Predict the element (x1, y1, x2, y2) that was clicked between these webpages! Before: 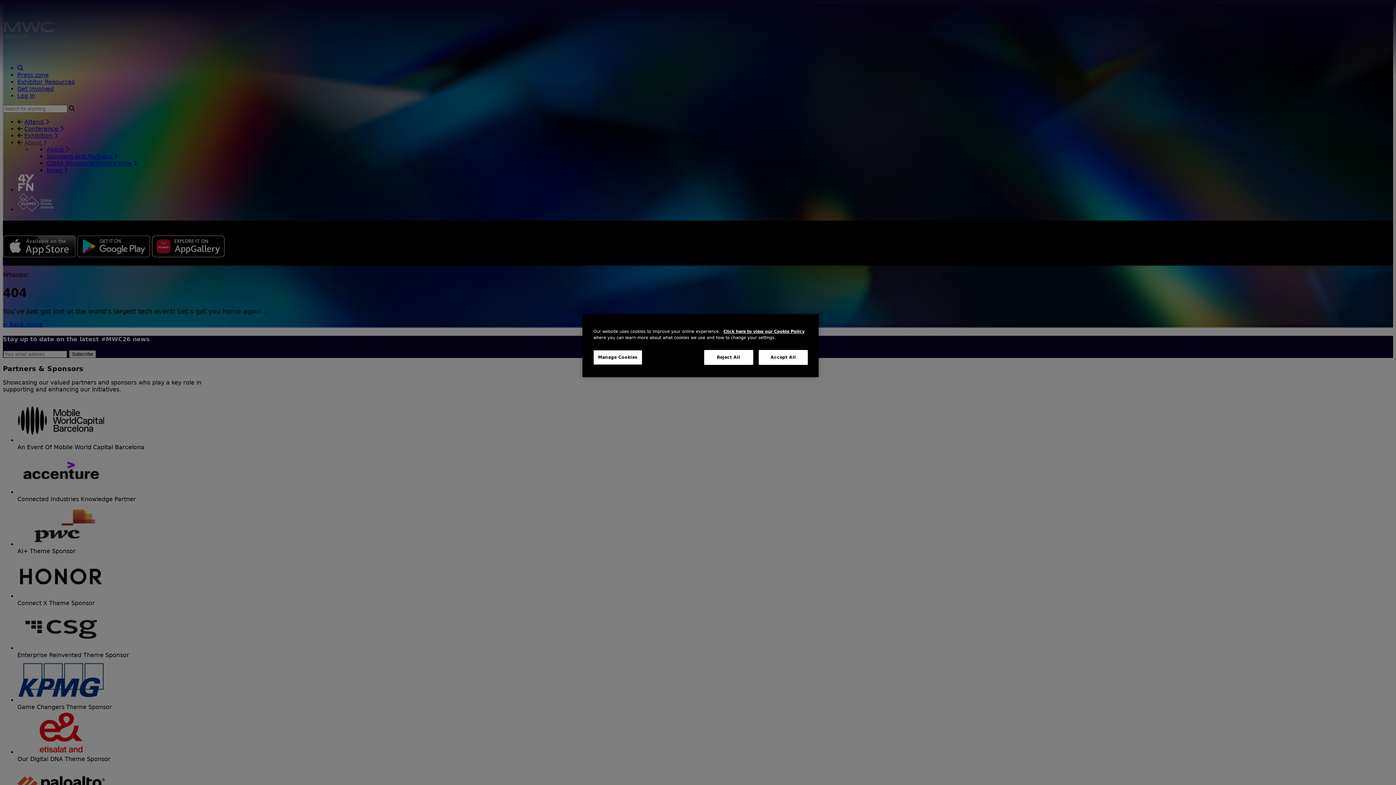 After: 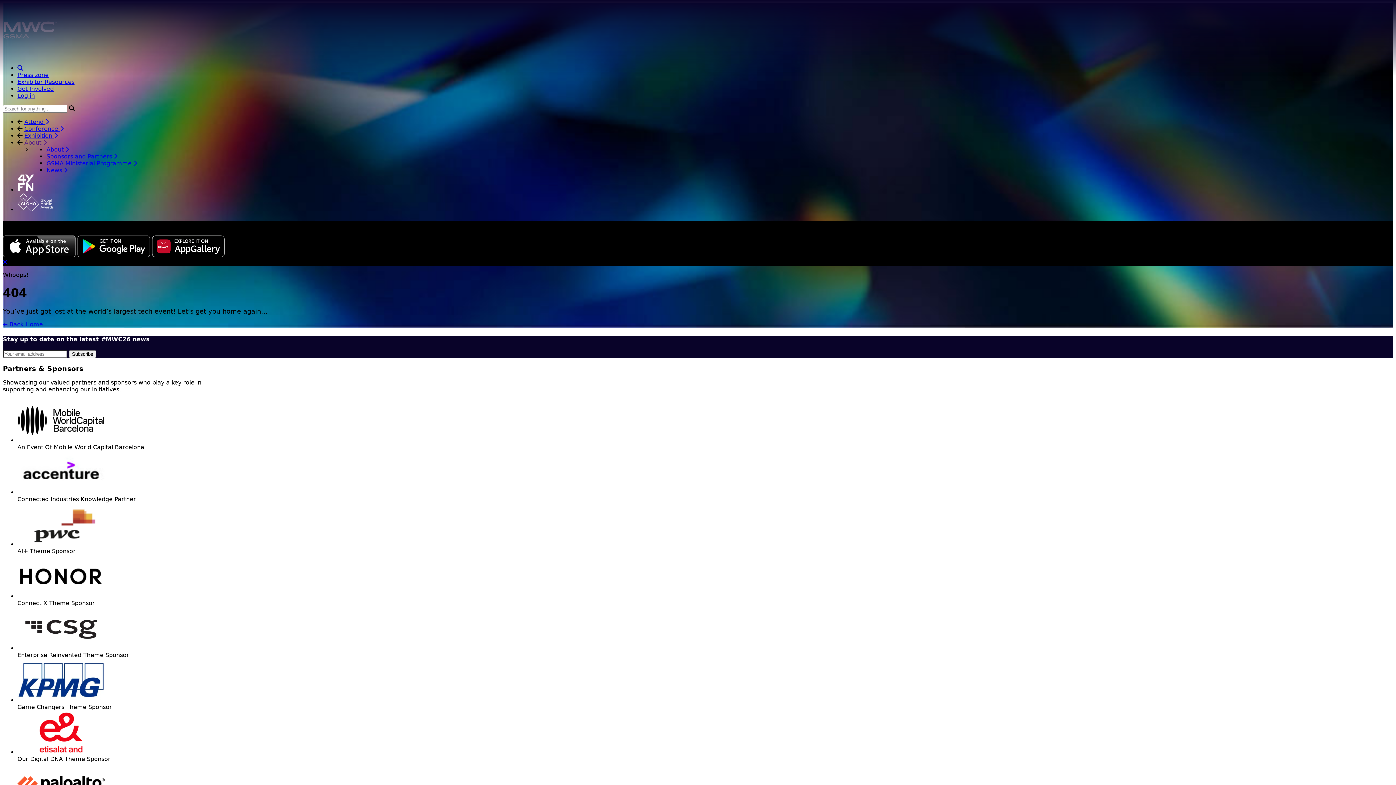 Action: label: Reject All bbox: (704, 350, 753, 365)